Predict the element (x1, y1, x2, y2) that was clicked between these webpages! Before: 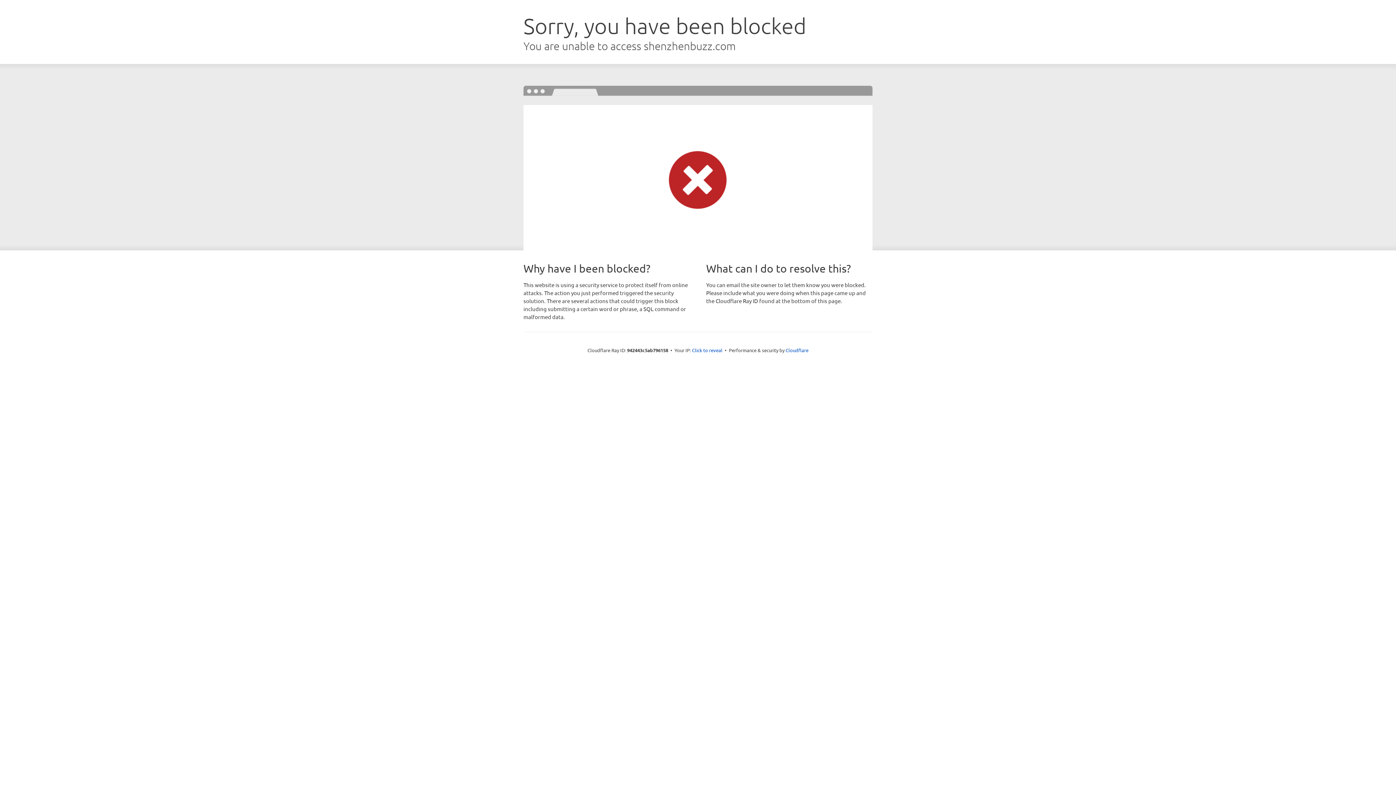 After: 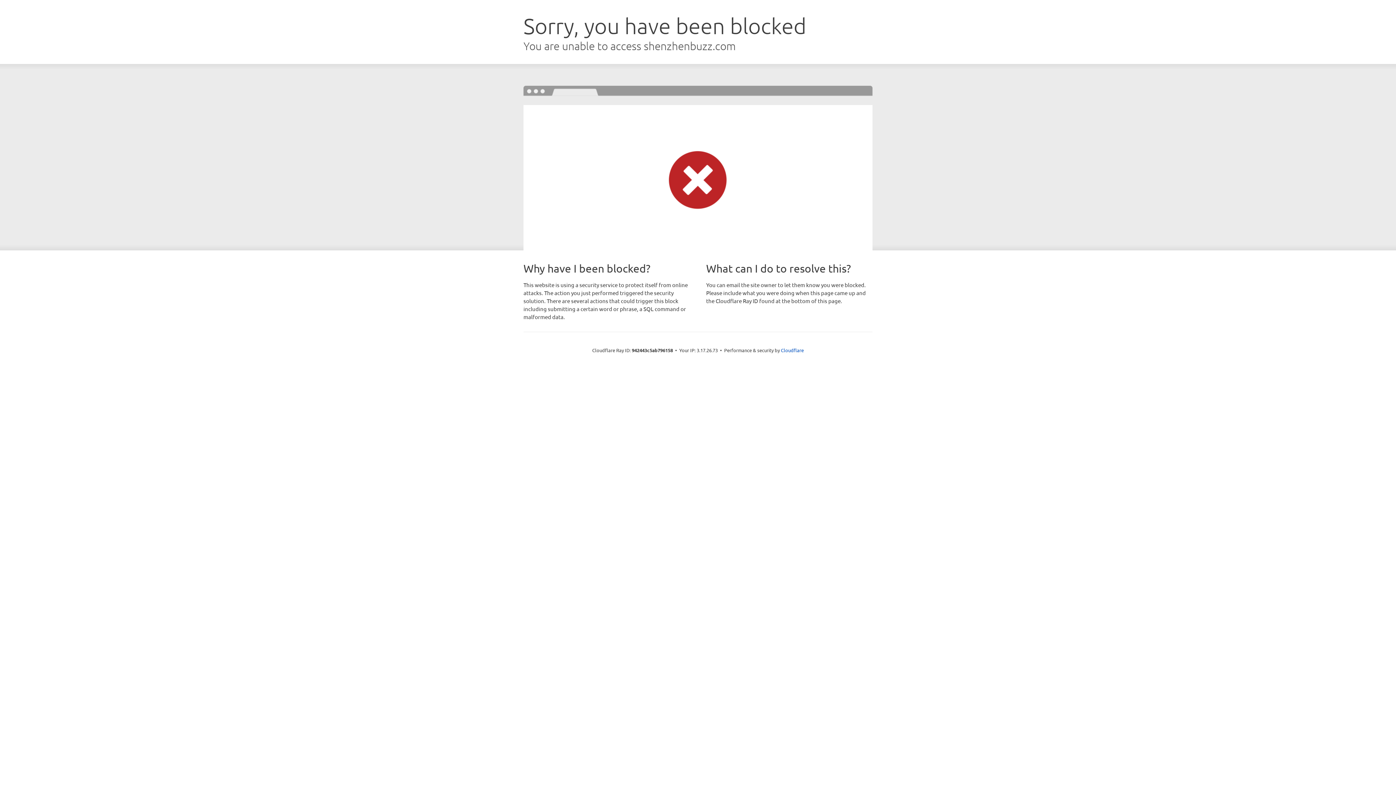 Action: bbox: (692, 346, 722, 353) label: Click to reveal